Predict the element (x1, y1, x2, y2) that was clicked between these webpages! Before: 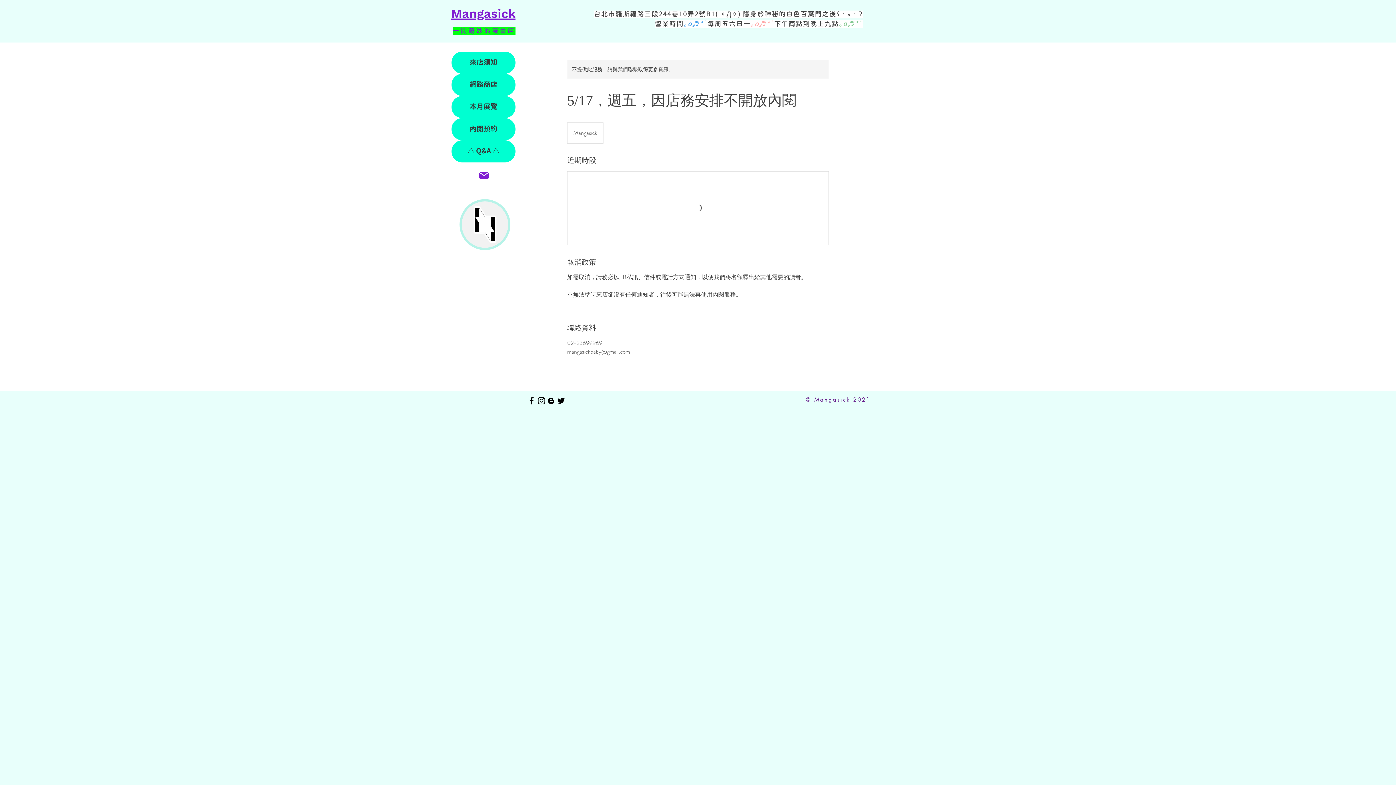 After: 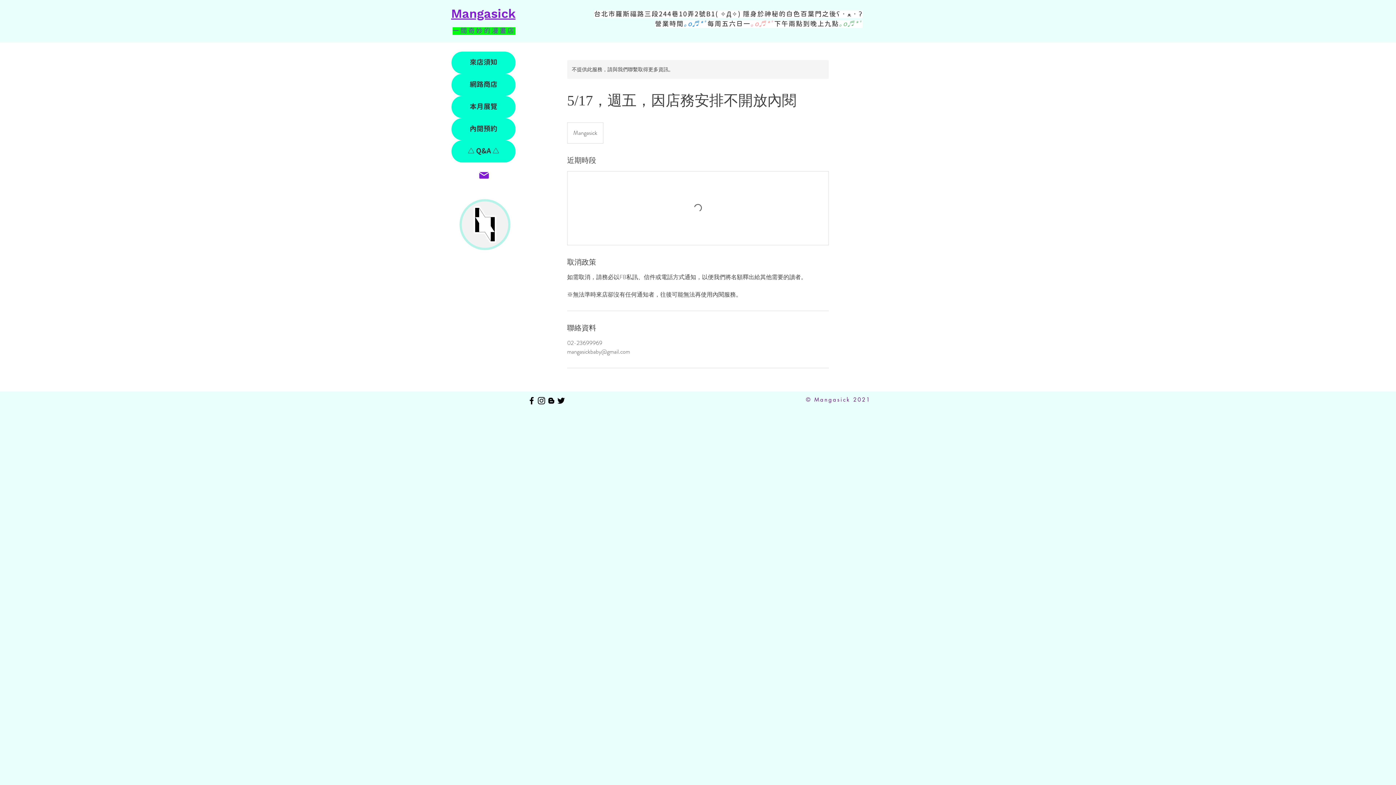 Action: label: �黑Blogger圖示 bbox: (546, 396, 556, 405)